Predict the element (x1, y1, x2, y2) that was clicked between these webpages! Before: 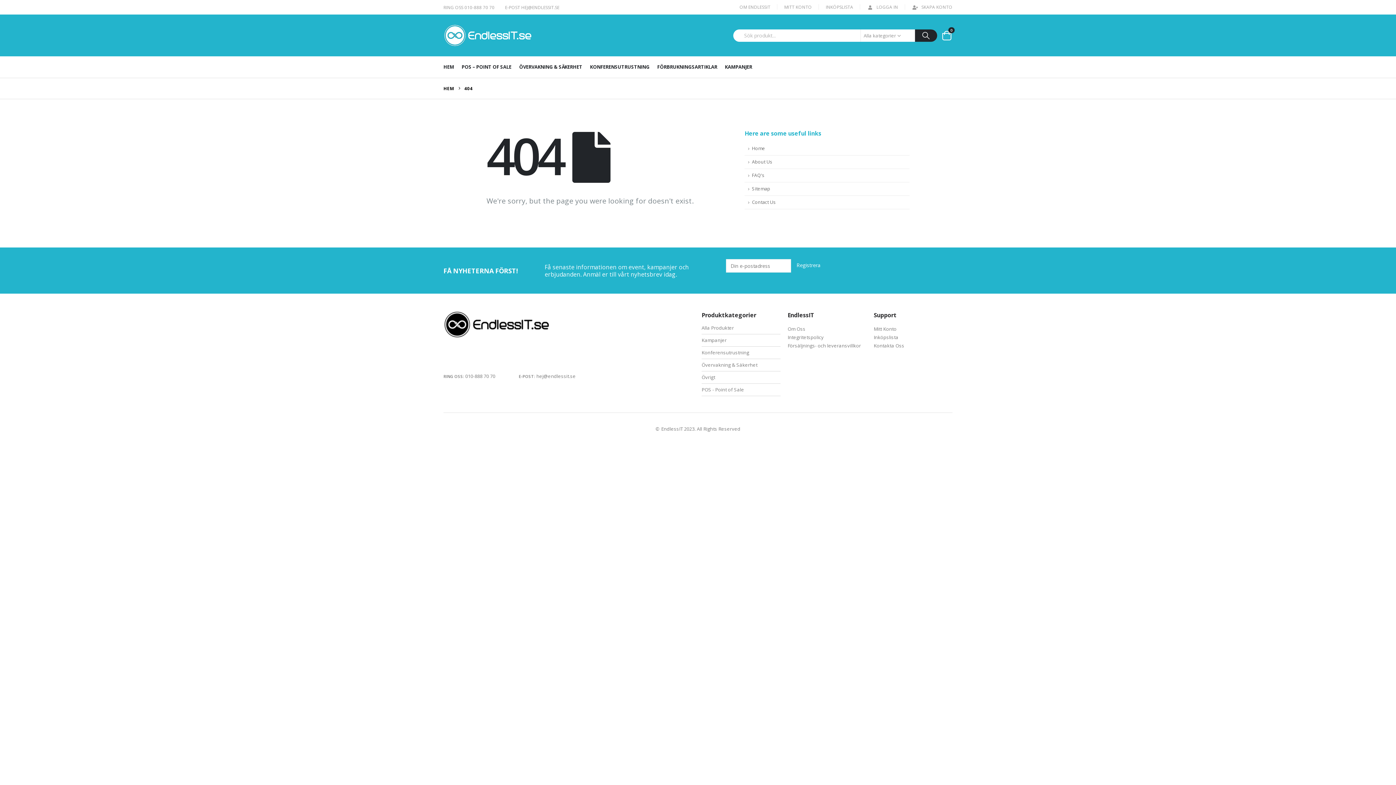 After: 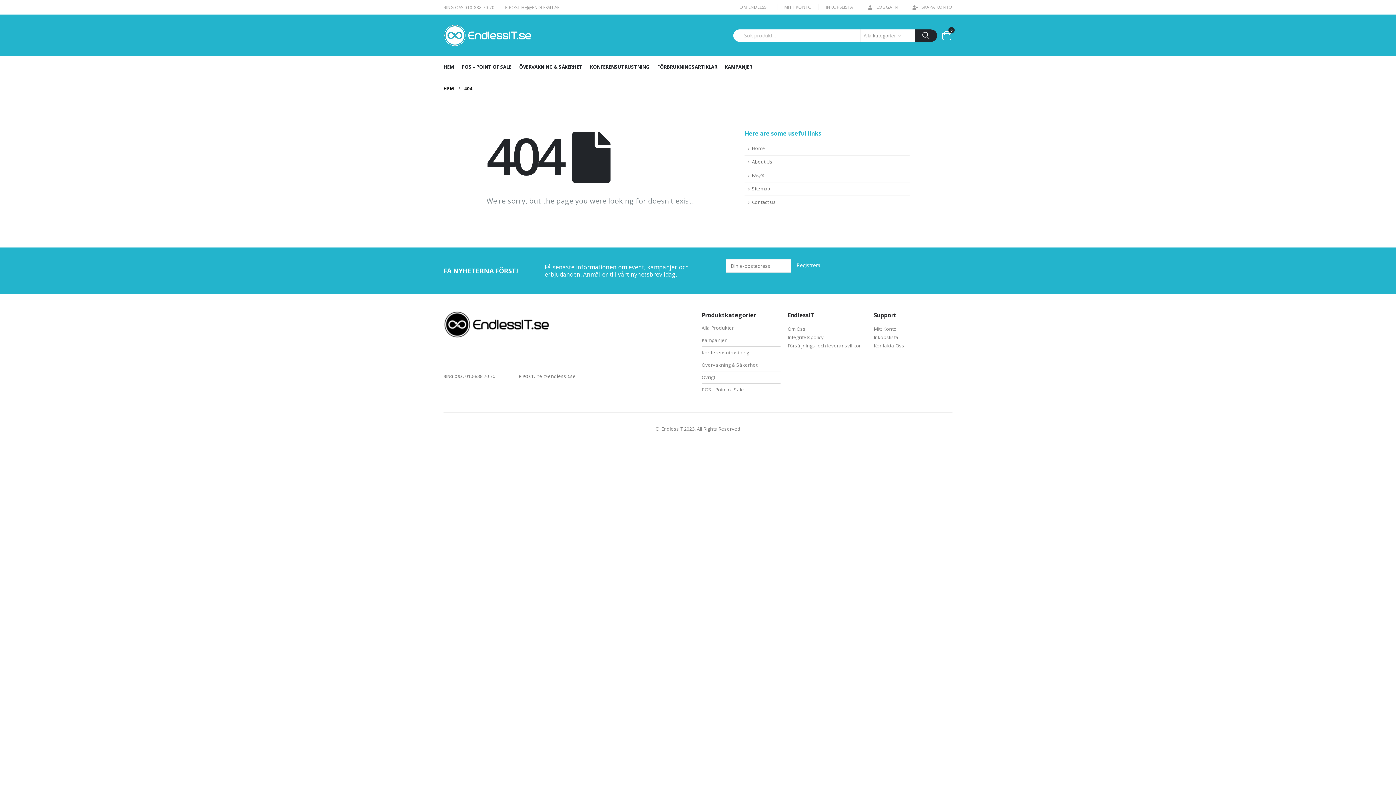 Action: label: Sitemap bbox: (744, 182, 909, 196)